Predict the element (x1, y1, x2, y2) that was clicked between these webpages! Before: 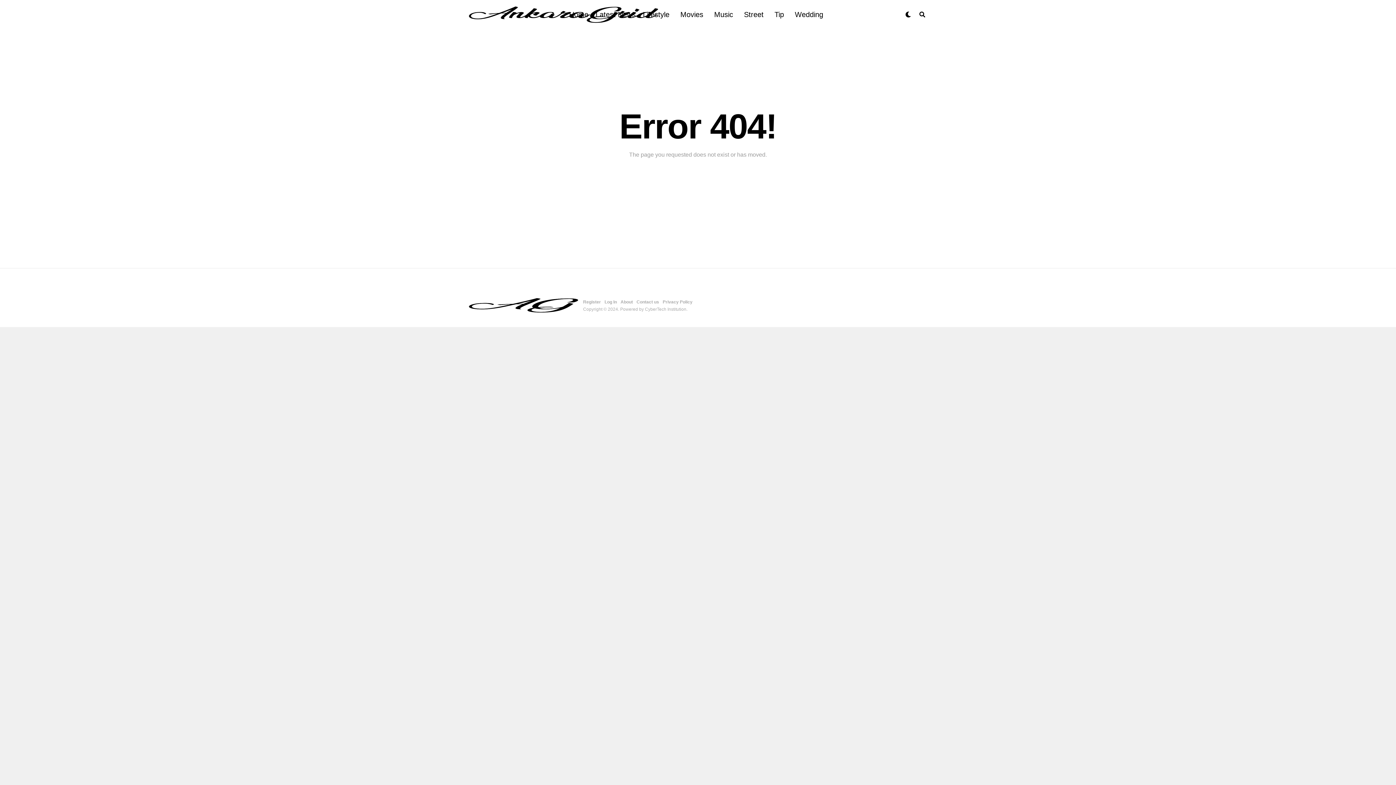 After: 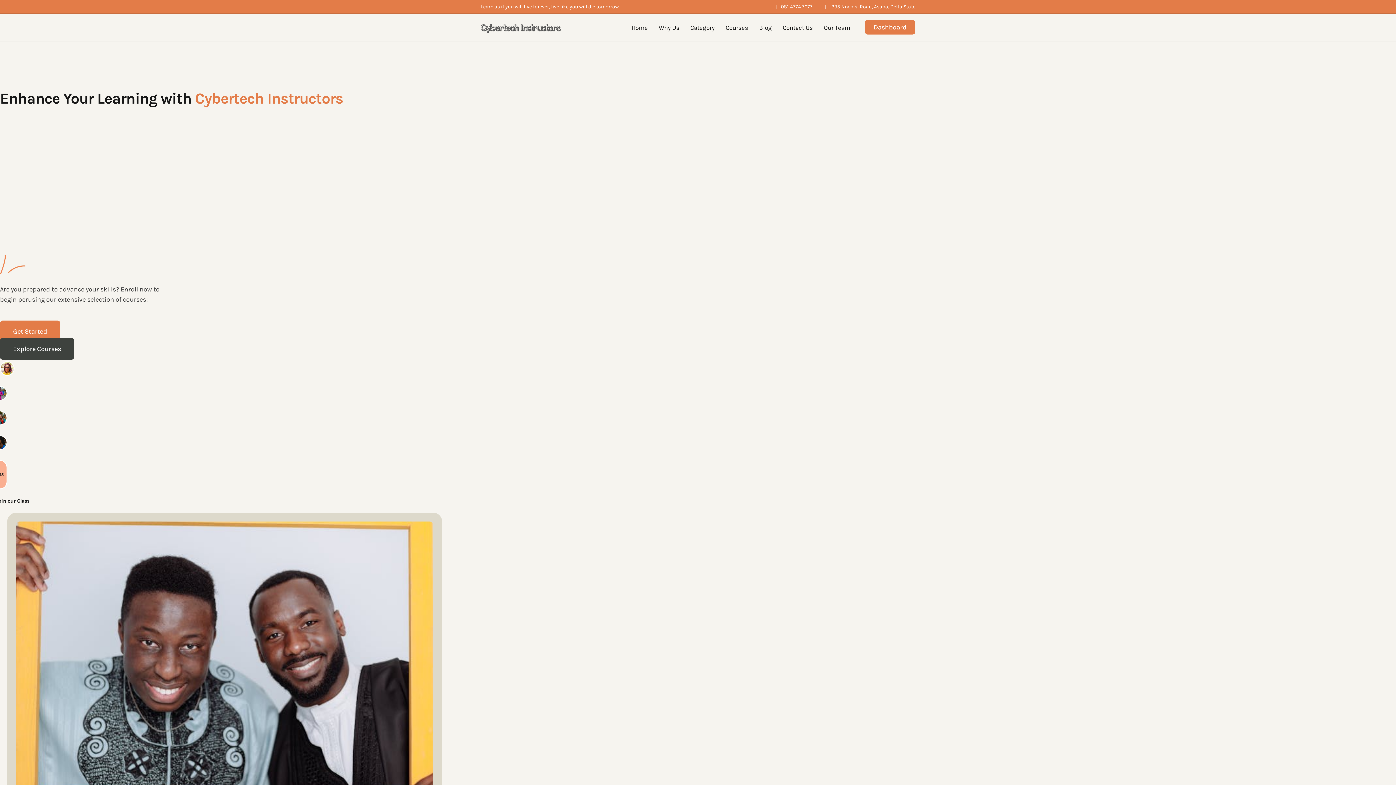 Action: label: CyberTech Institution. bbox: (645, 306, 687, 311)